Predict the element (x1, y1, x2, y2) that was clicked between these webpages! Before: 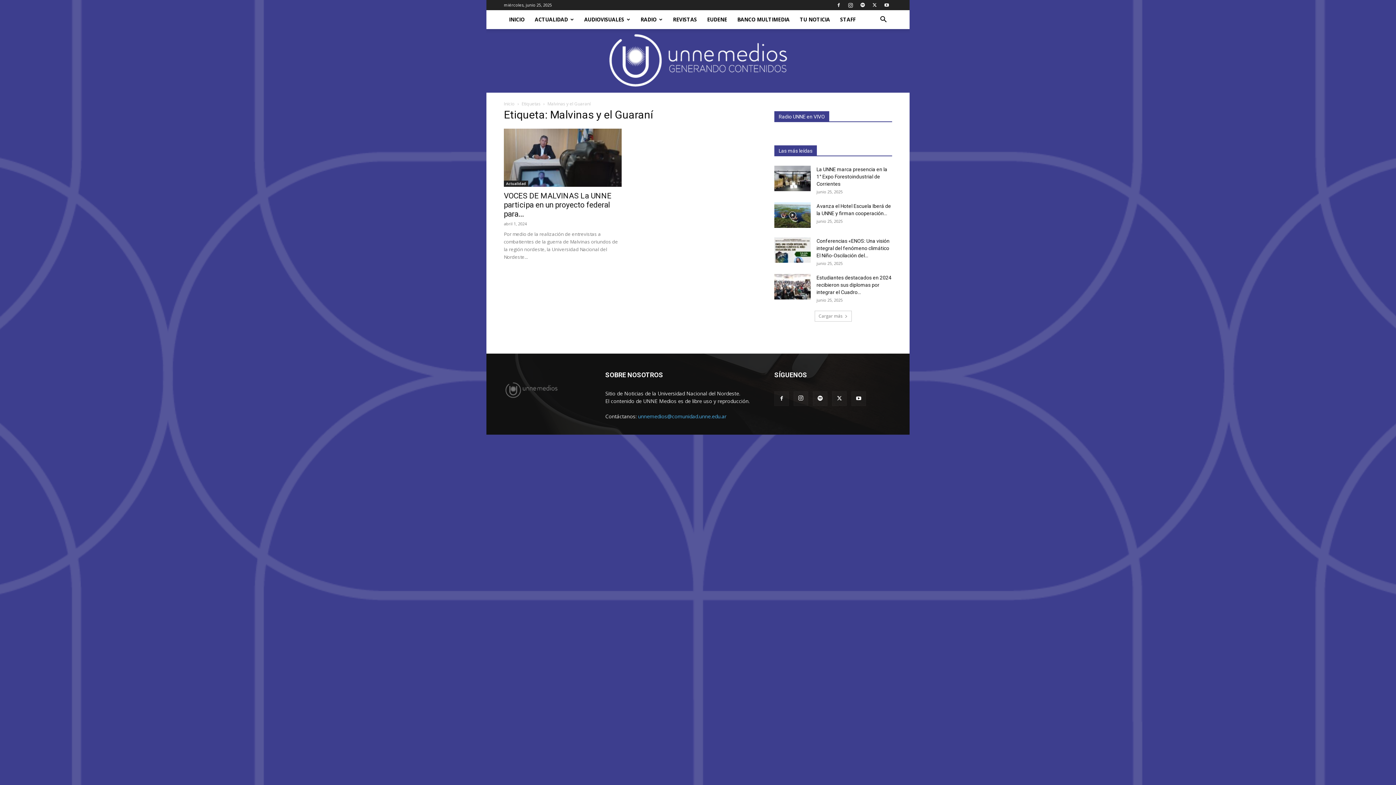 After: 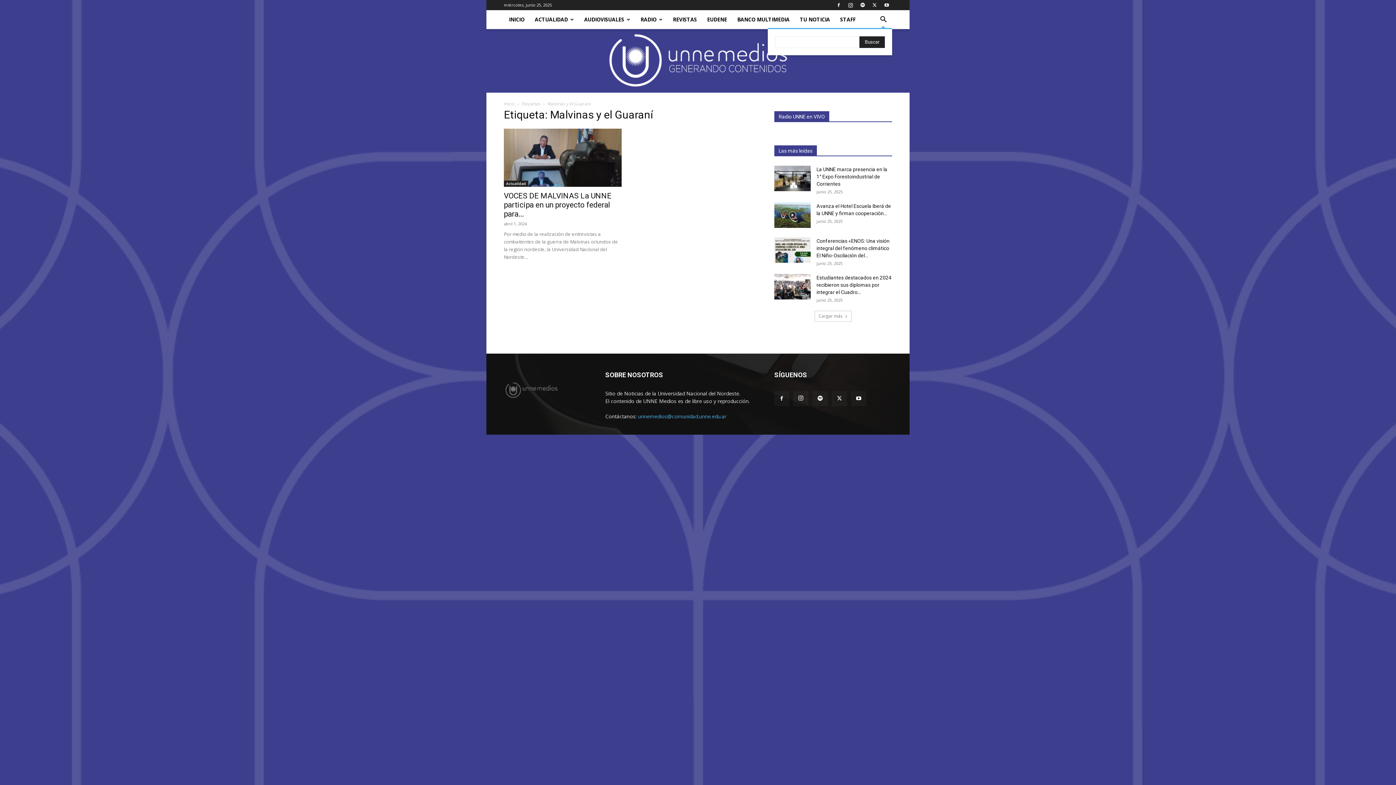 Action: bbox: (874, 16, 892, 23) label: Search